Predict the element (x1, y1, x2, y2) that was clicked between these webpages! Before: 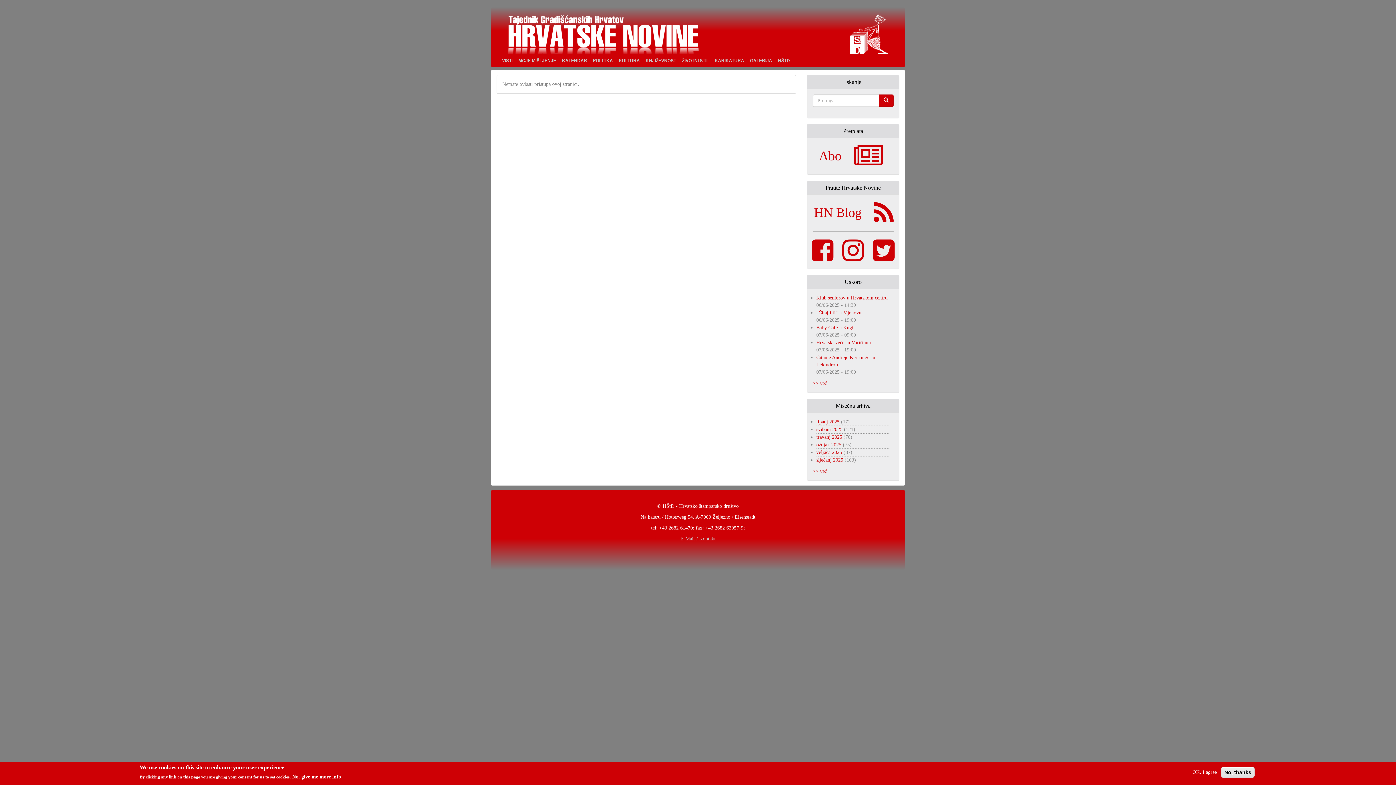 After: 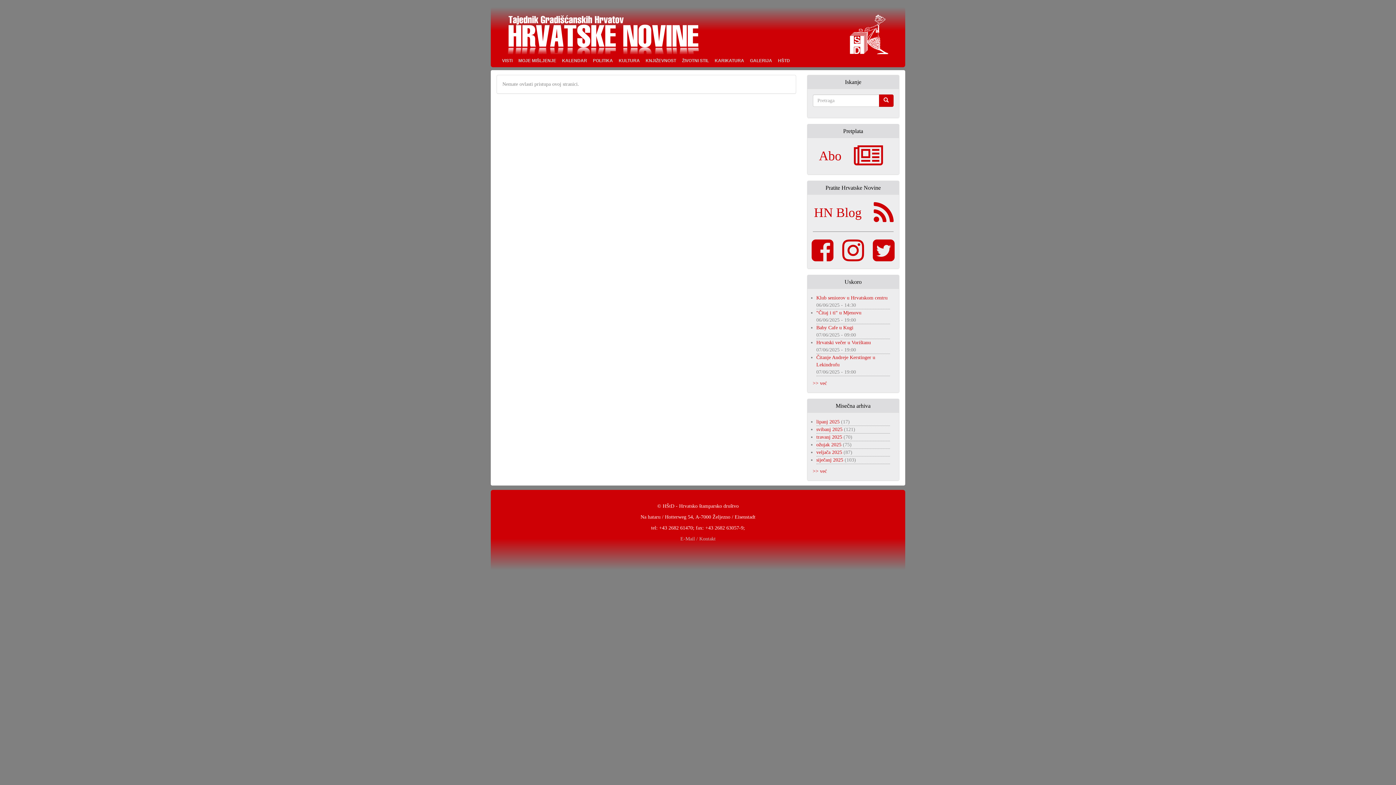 Action: bbox: (1189, 769, 1220, 776) label: OK, I agree